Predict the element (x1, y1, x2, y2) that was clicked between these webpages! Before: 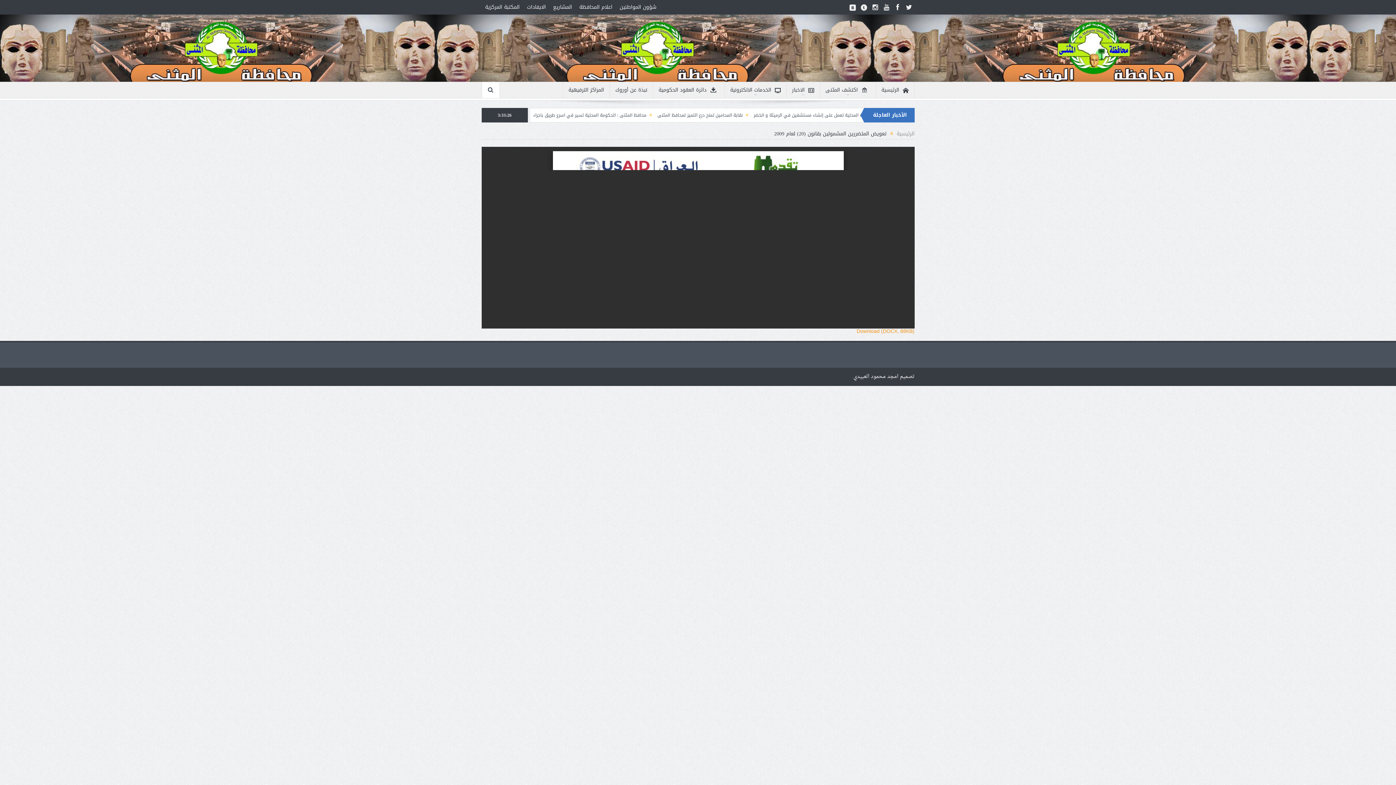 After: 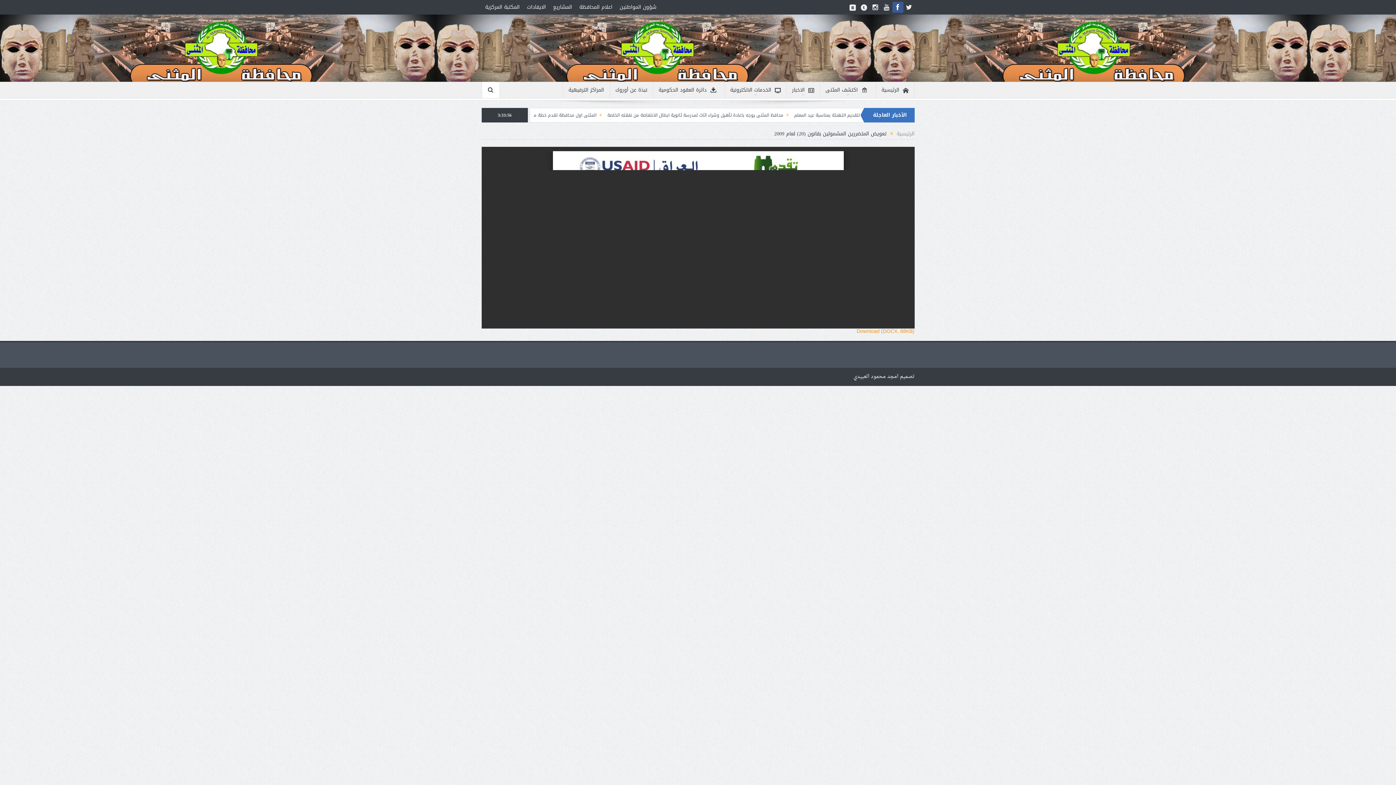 Action: bbox: (892, 1, 903, 12)